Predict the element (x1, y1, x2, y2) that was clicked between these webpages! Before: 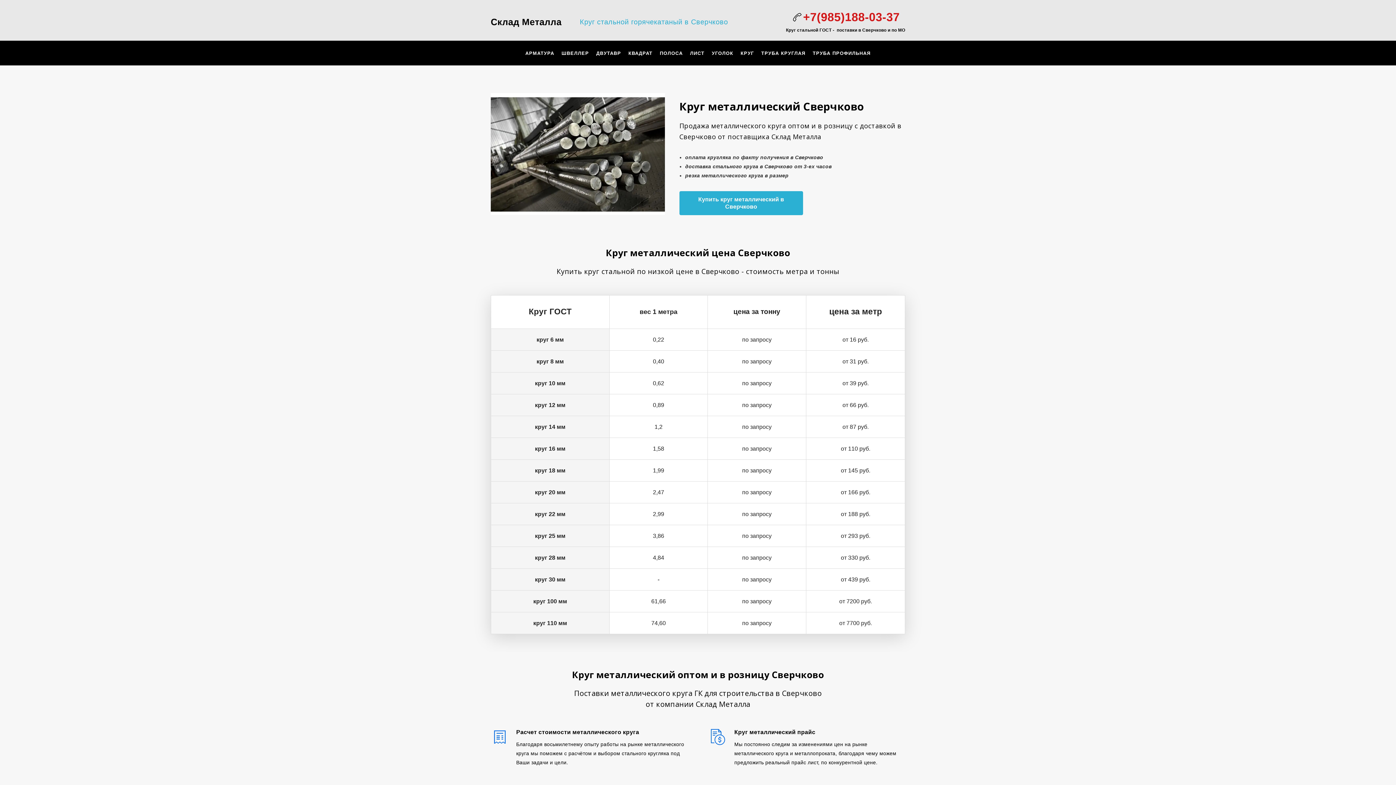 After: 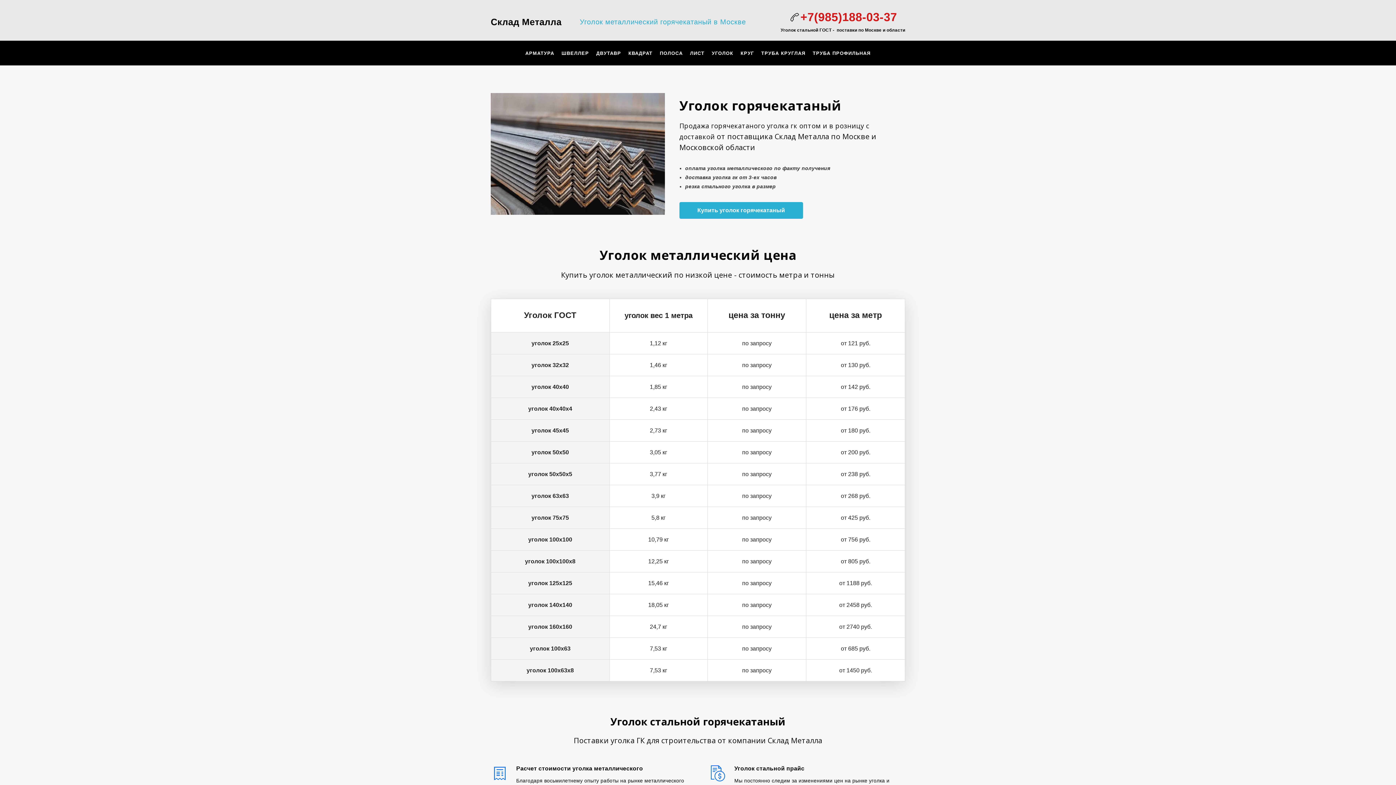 Action: bbox: (712, 46, 733, 60) label: УГОЛОК